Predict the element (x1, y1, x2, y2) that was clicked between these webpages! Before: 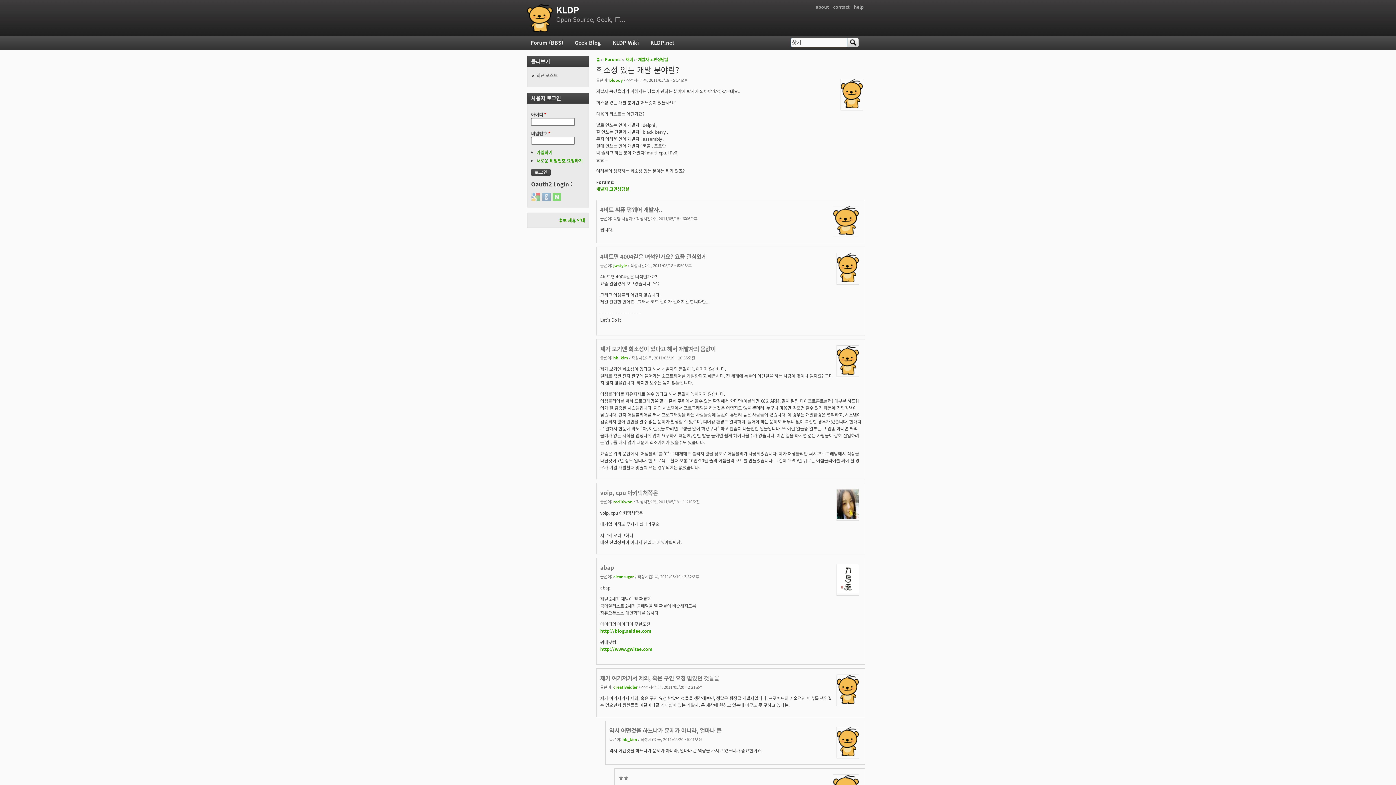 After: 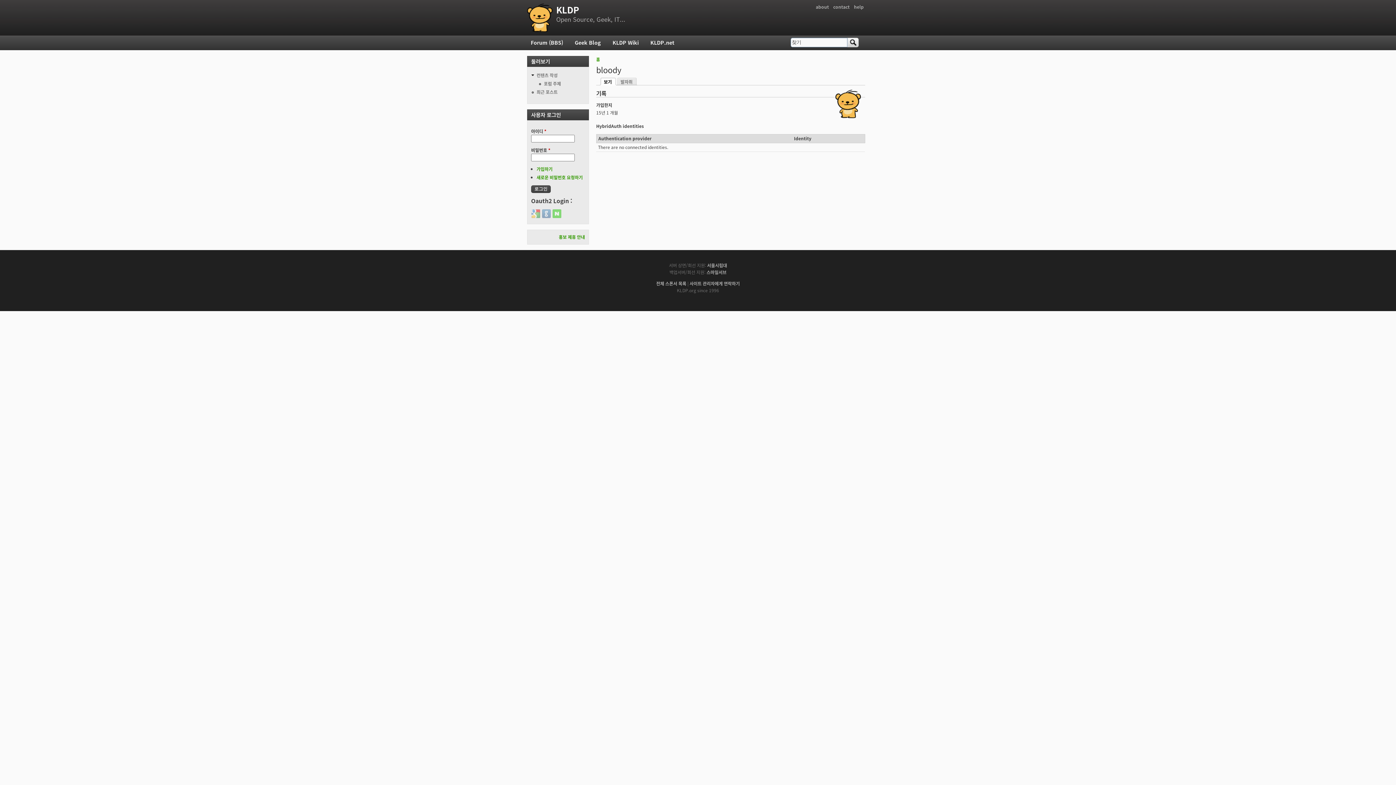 Action: bbox: (609, 77, 622, 82) label: bloody